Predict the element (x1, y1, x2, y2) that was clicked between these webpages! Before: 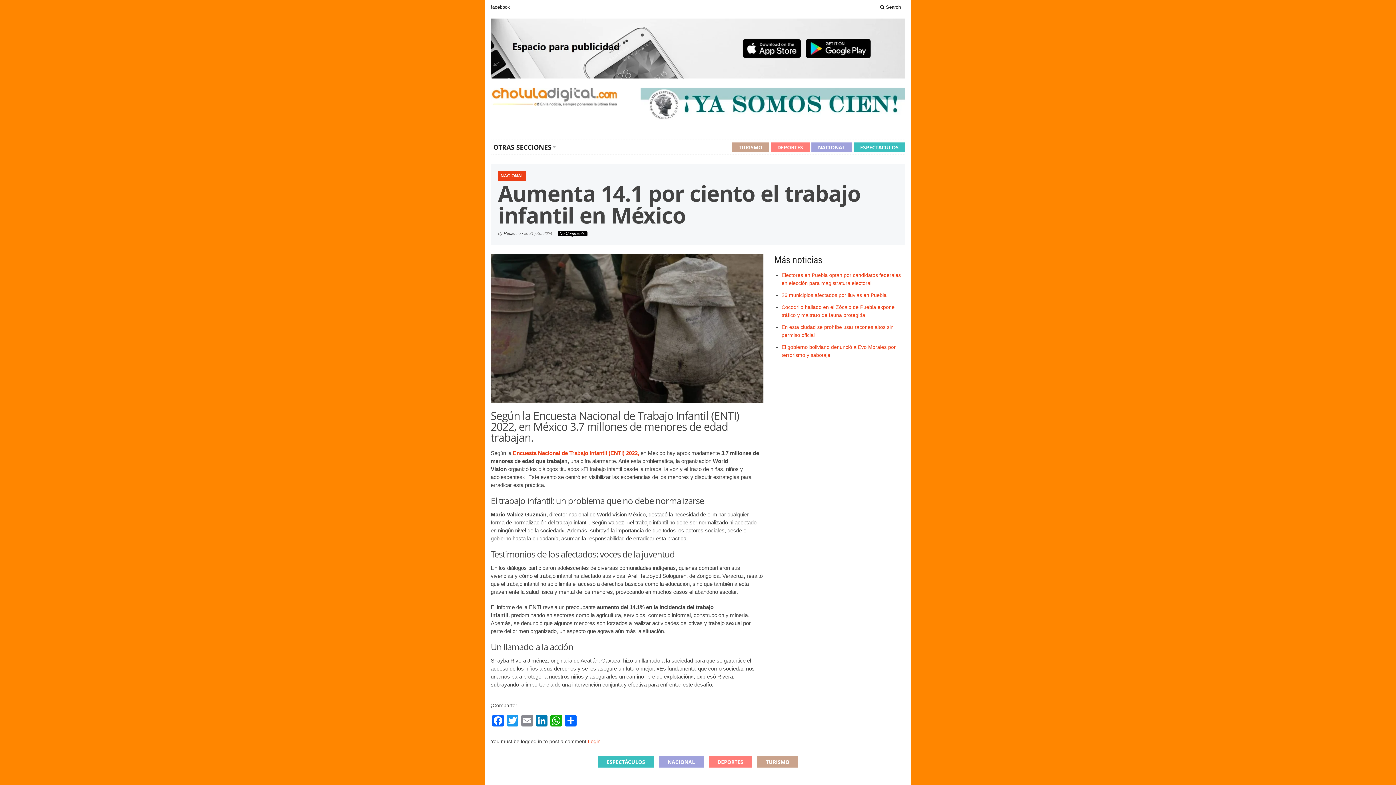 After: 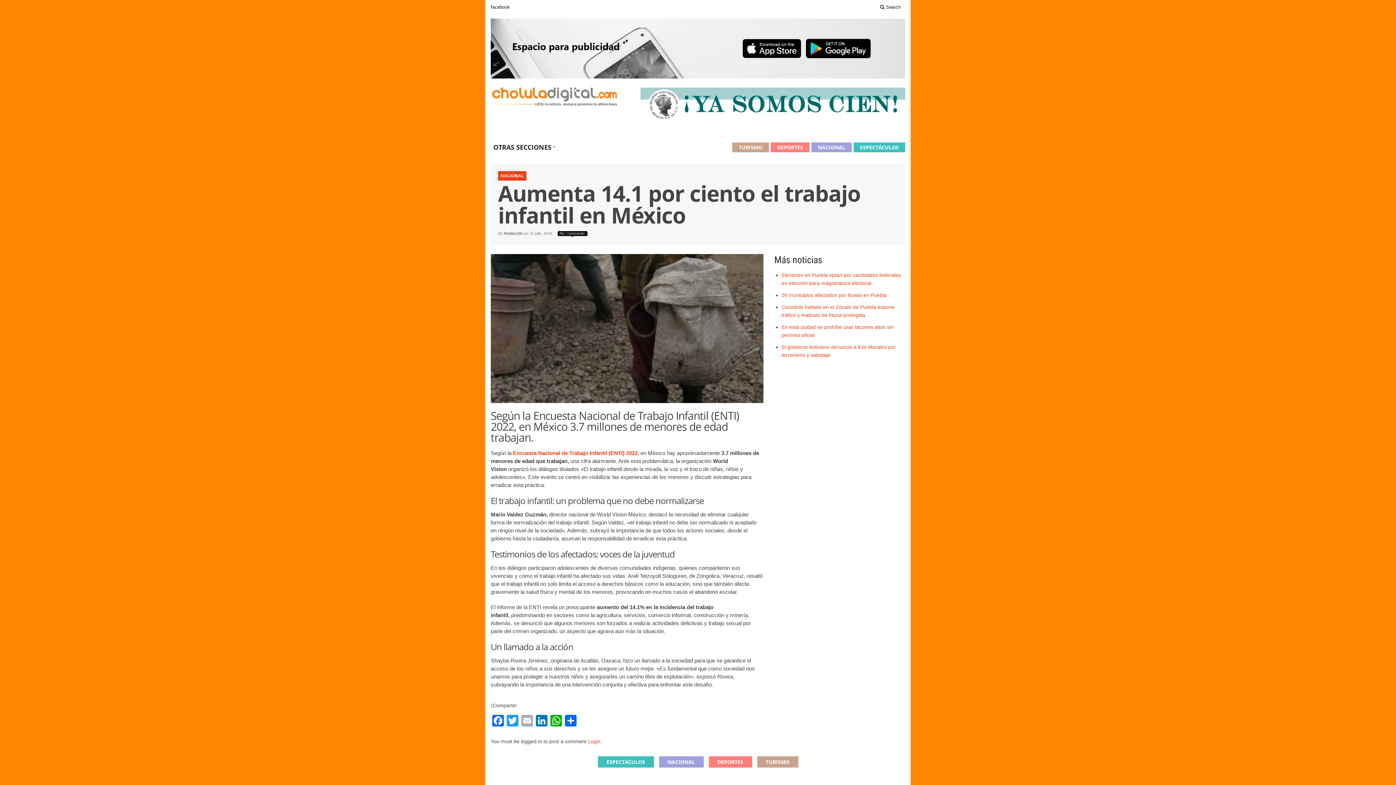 Action: label: Email bbox: (520, 715, 534, 728)